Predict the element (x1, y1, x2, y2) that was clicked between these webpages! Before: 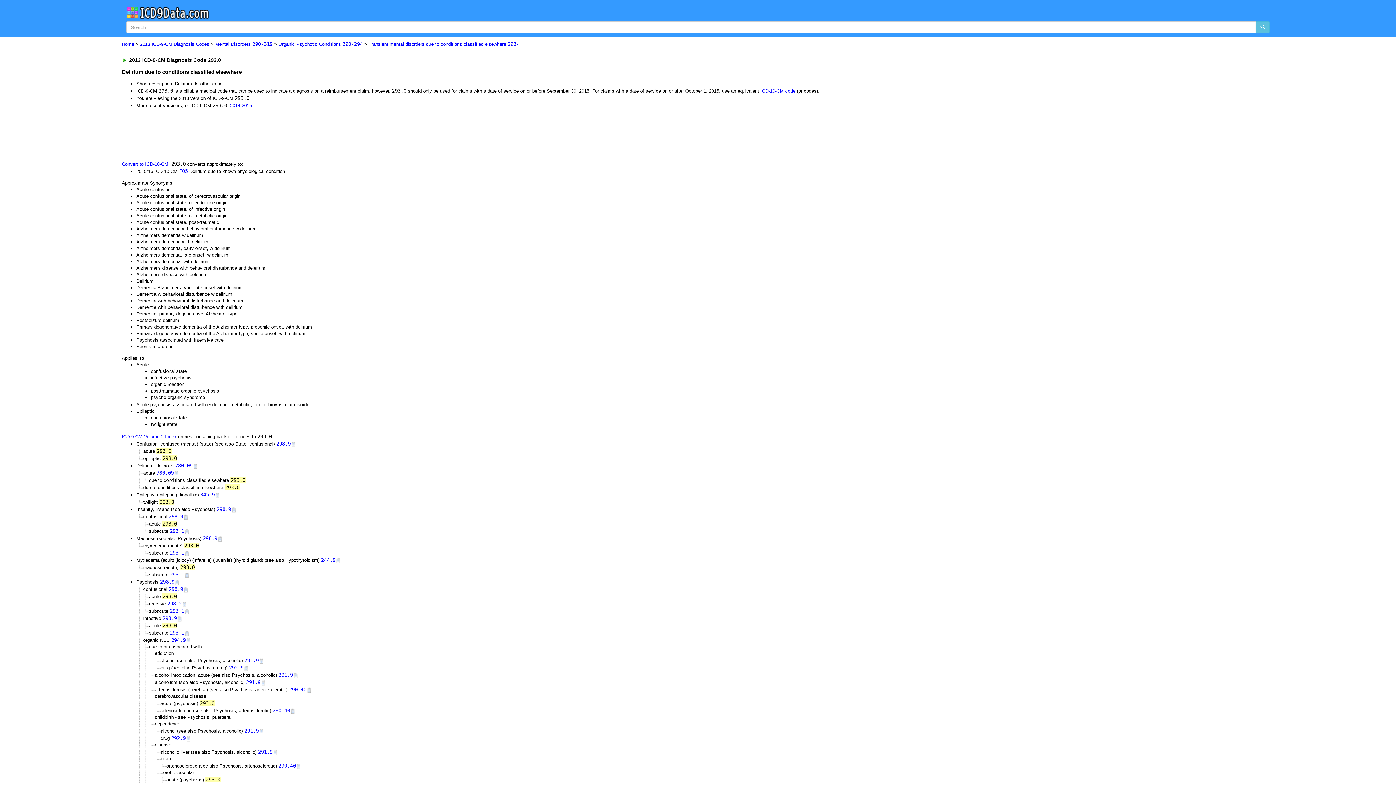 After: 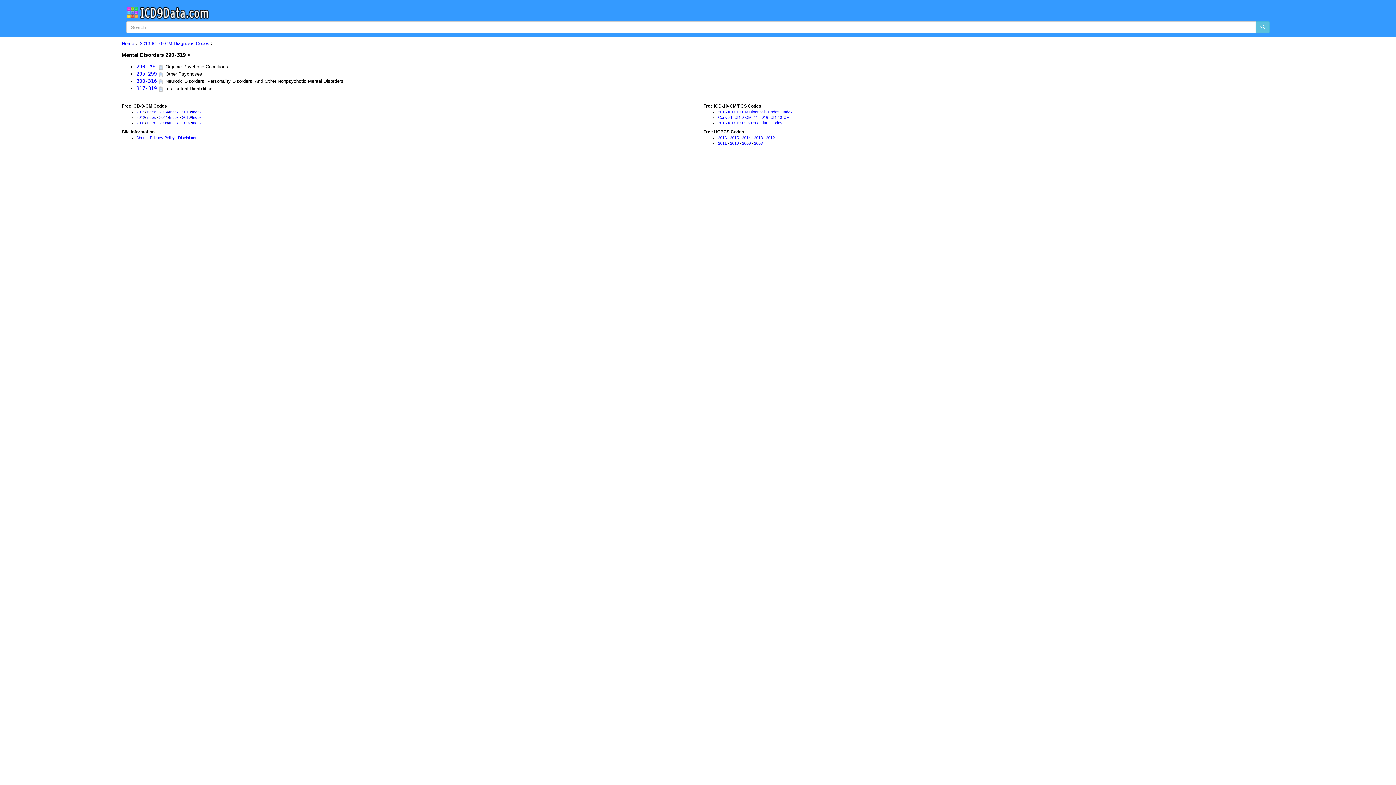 Action: label: Mental Disorders 290-319 bbox: (215, 41, 272, 46)